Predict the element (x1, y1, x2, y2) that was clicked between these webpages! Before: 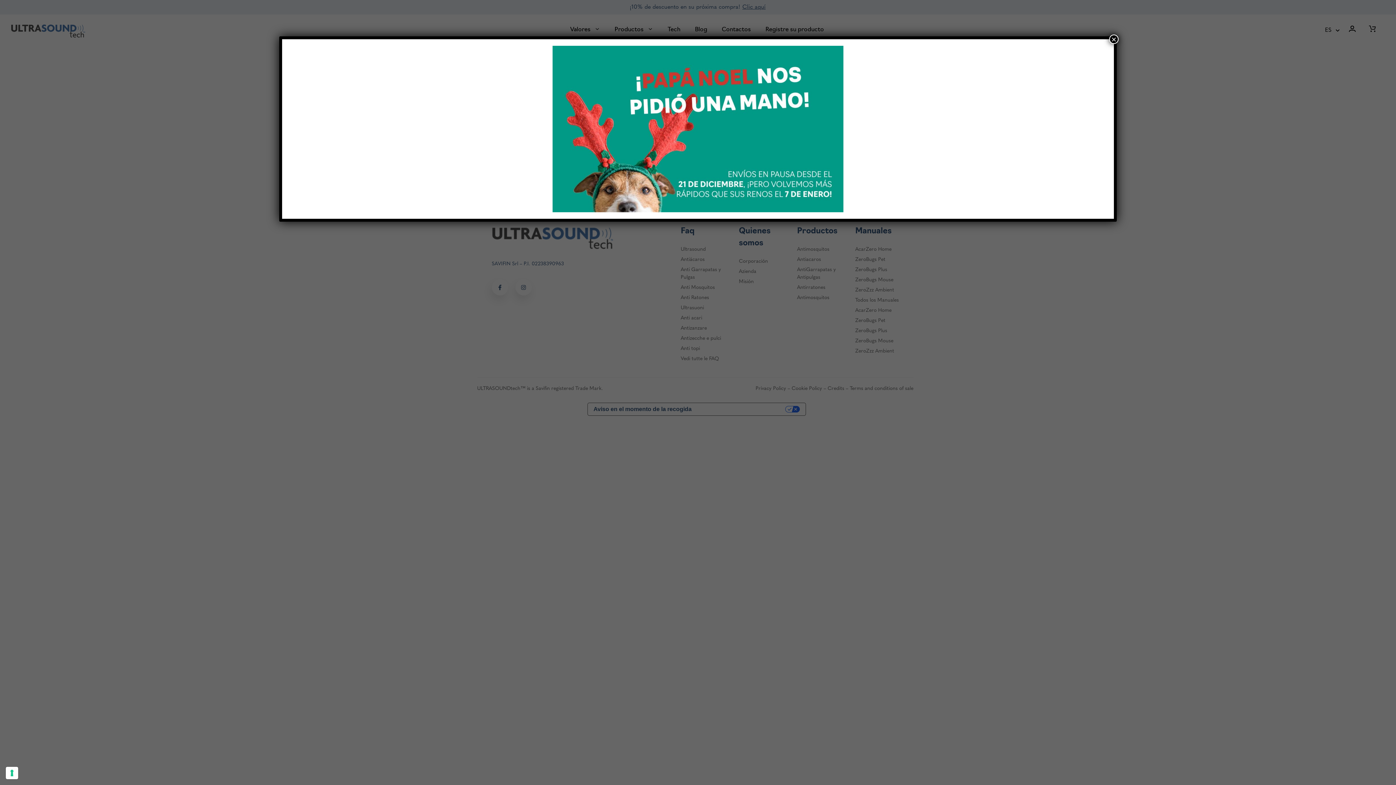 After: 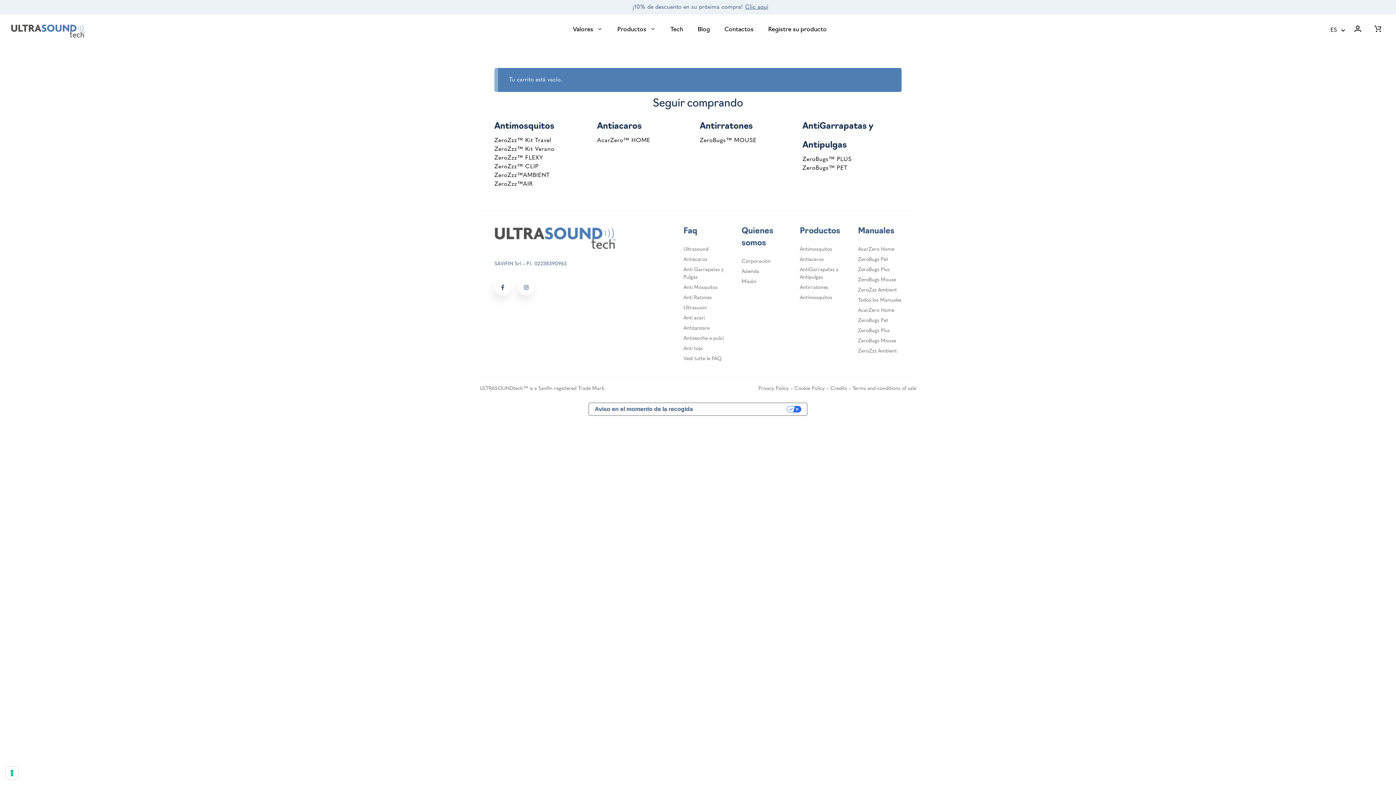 Action: bbox: (1109, 34, 1118, 44) label: Cerrar